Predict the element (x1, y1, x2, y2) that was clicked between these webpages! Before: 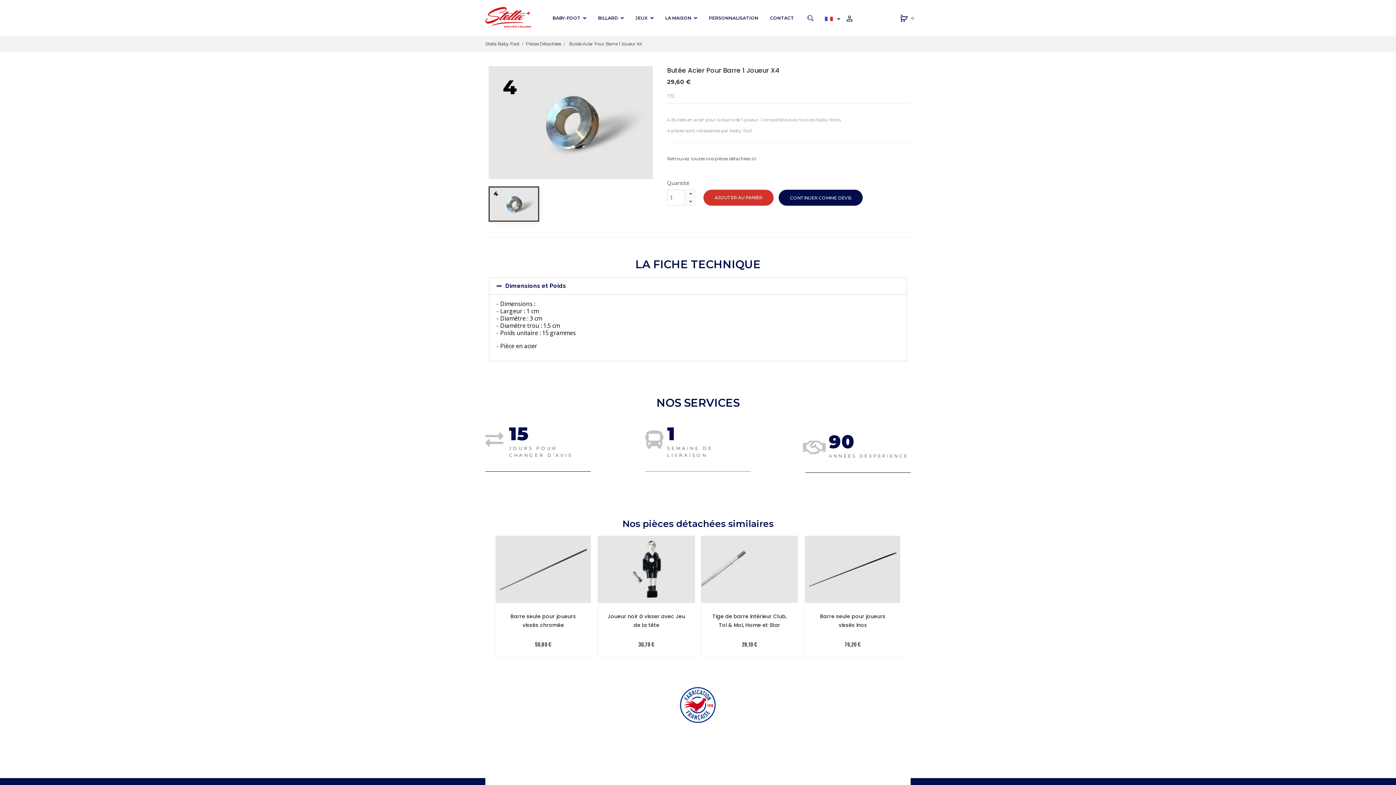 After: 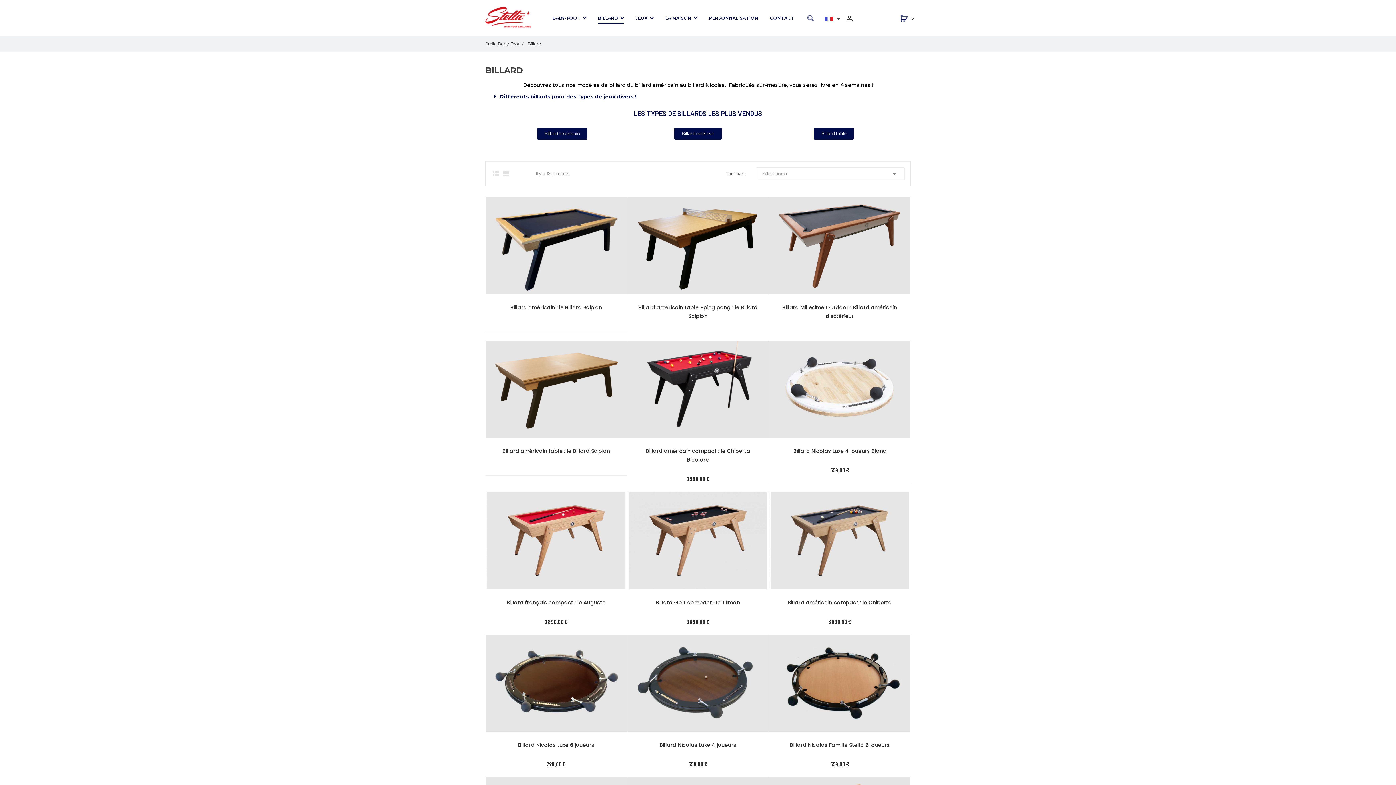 Action: label: BILLARD bbox: (598, 12, 624, 32)